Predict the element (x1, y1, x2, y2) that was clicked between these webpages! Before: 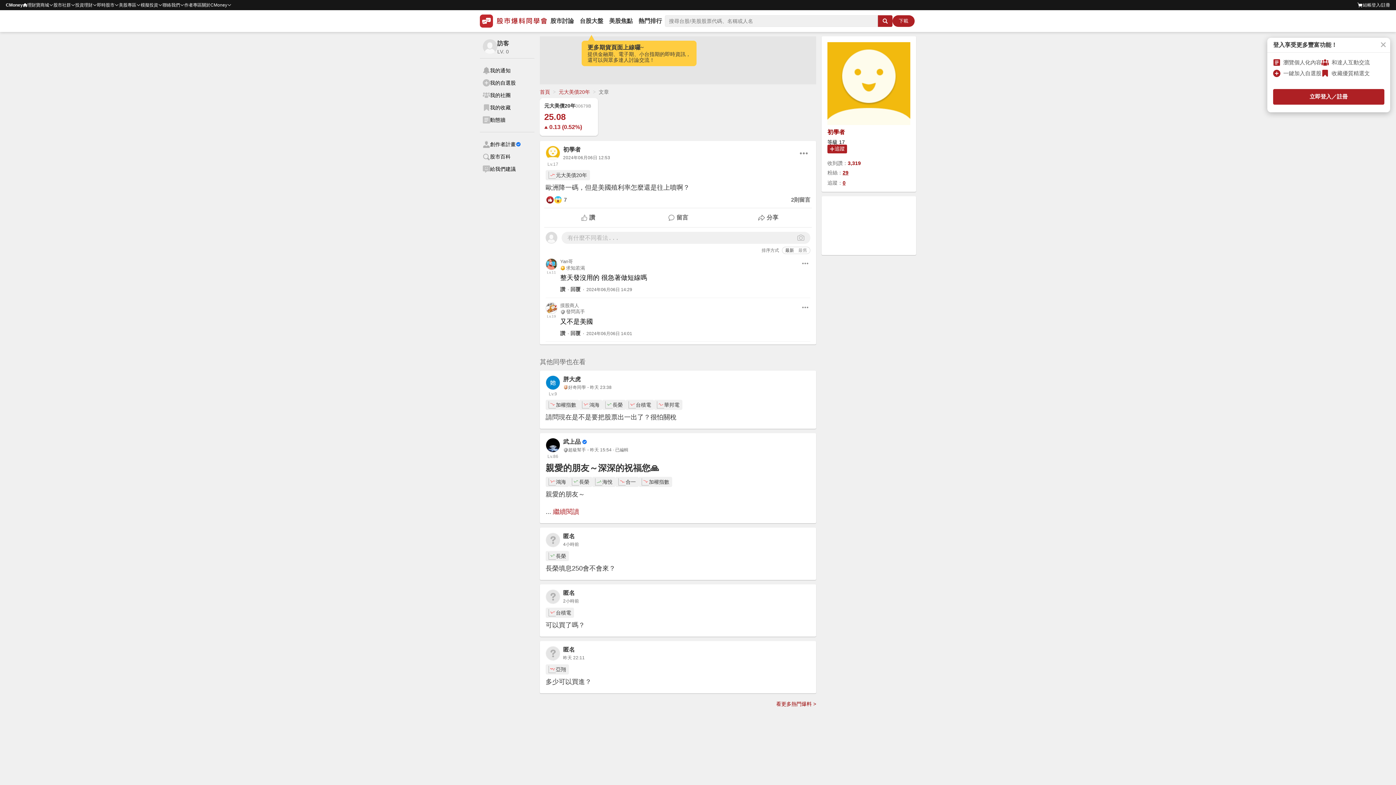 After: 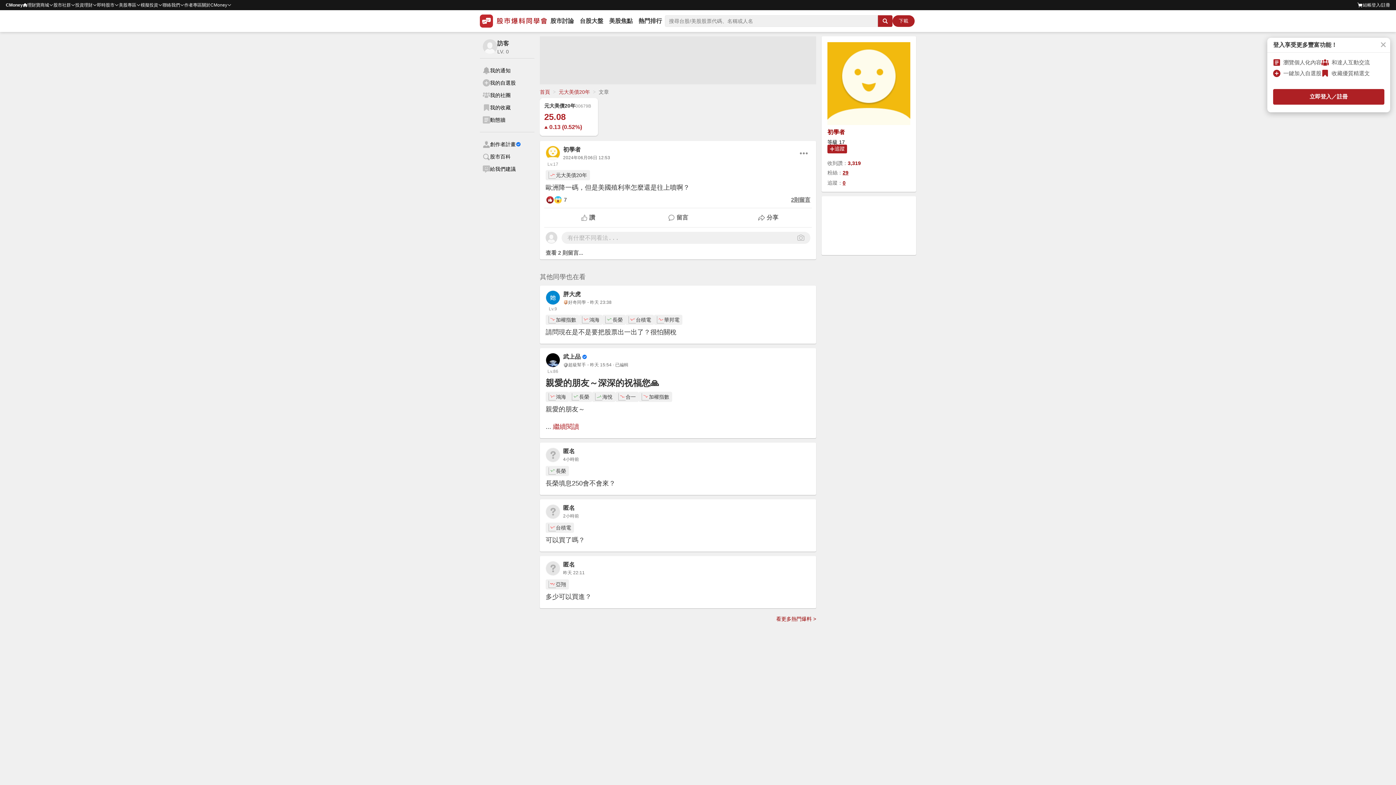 Action: label: 2則留言 bbox: (791, 196, 810, 203)